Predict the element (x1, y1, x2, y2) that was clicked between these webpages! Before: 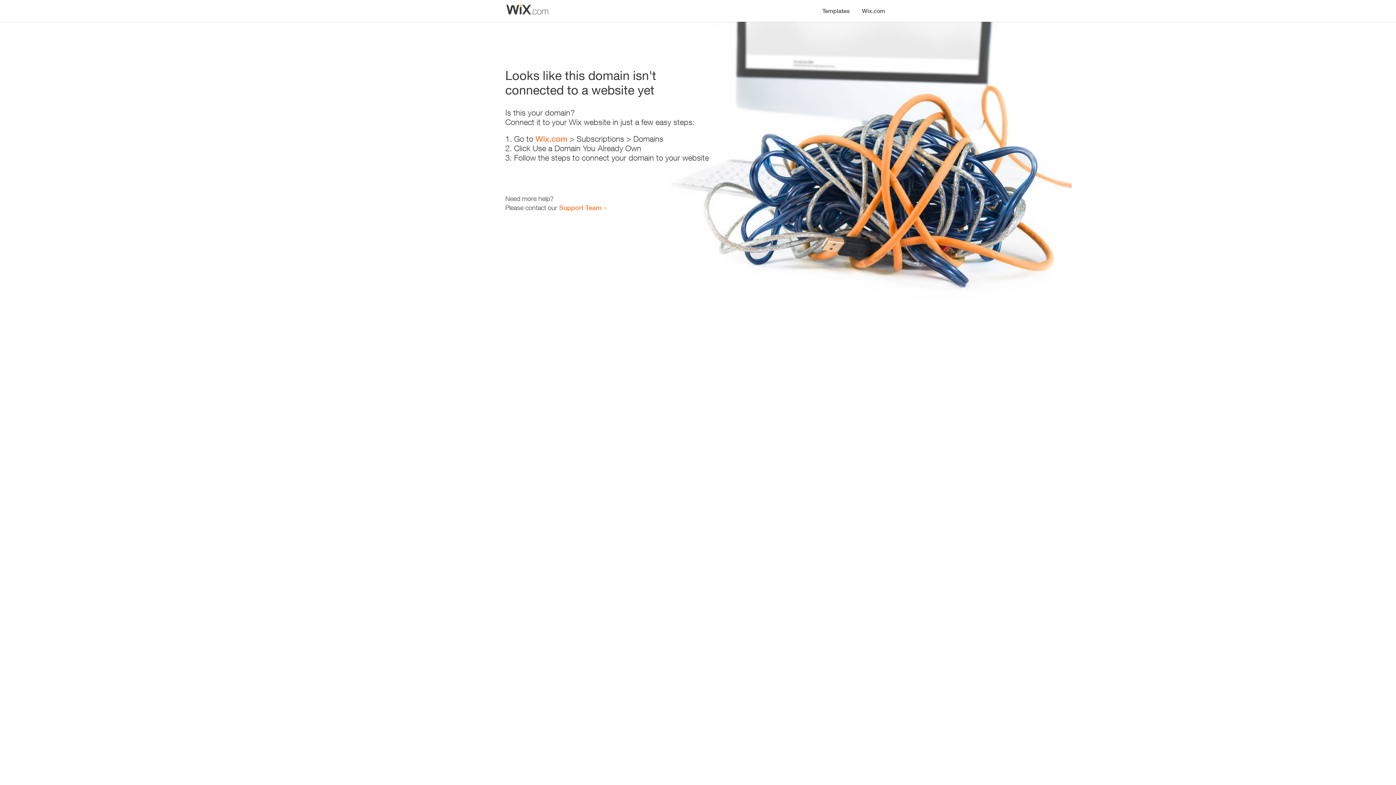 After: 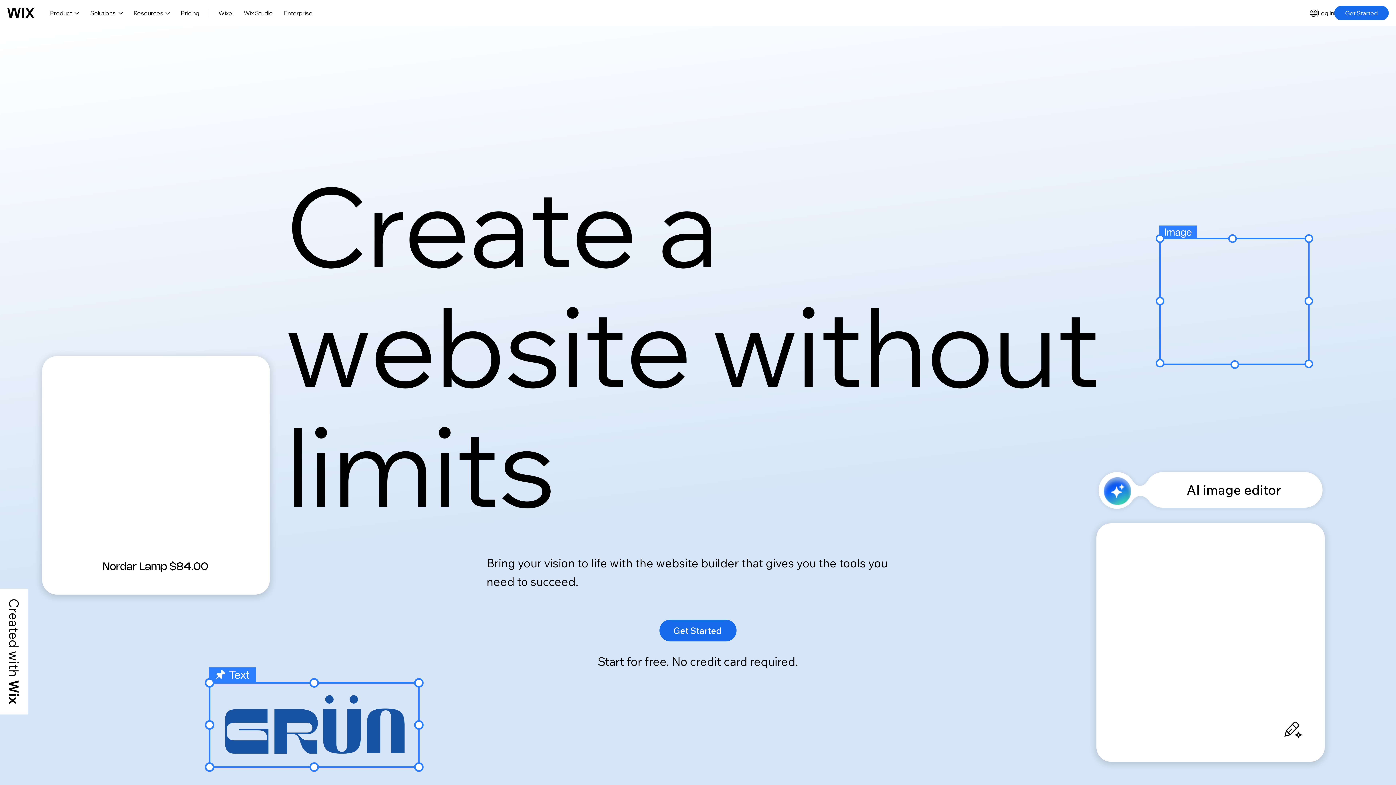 Action: label: Wix.com bbox: (856, 0, 890, 14)